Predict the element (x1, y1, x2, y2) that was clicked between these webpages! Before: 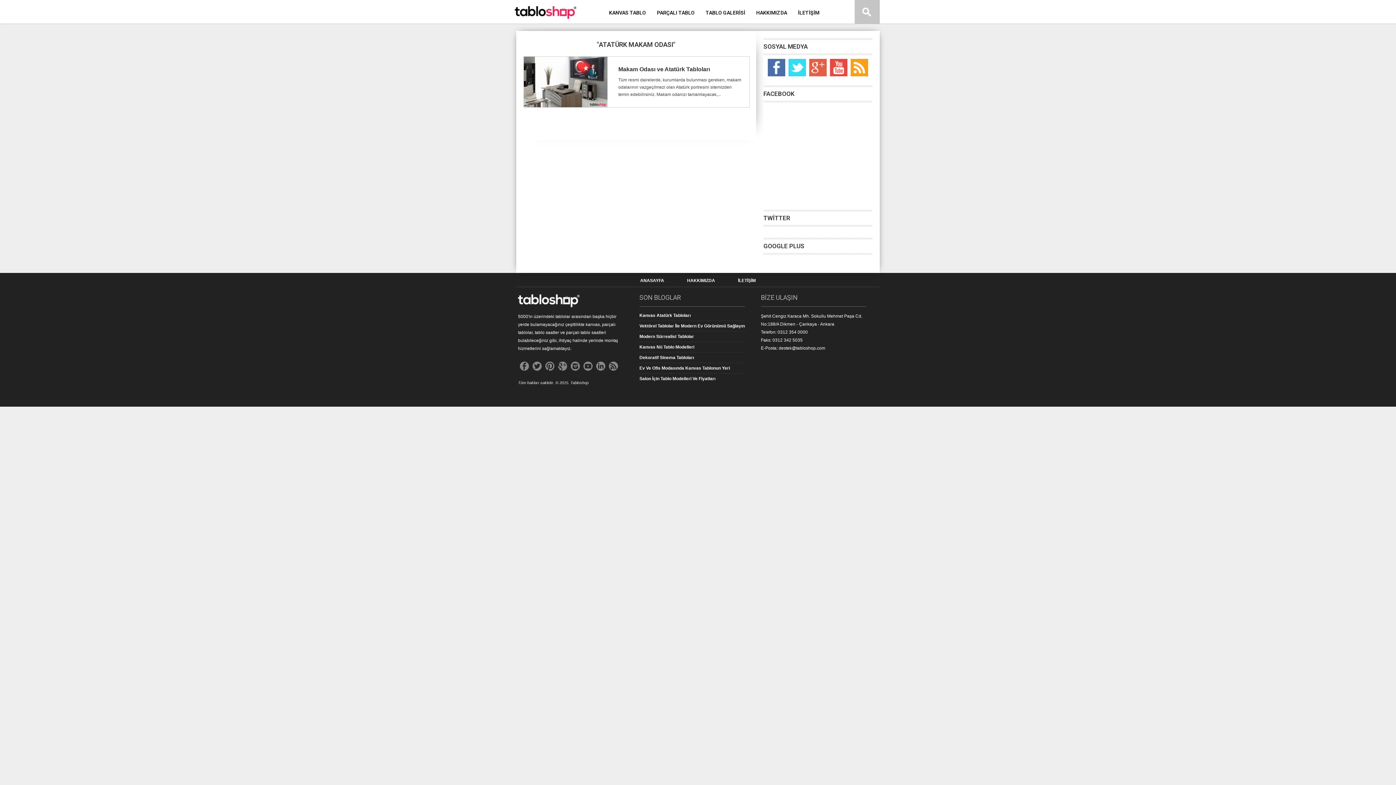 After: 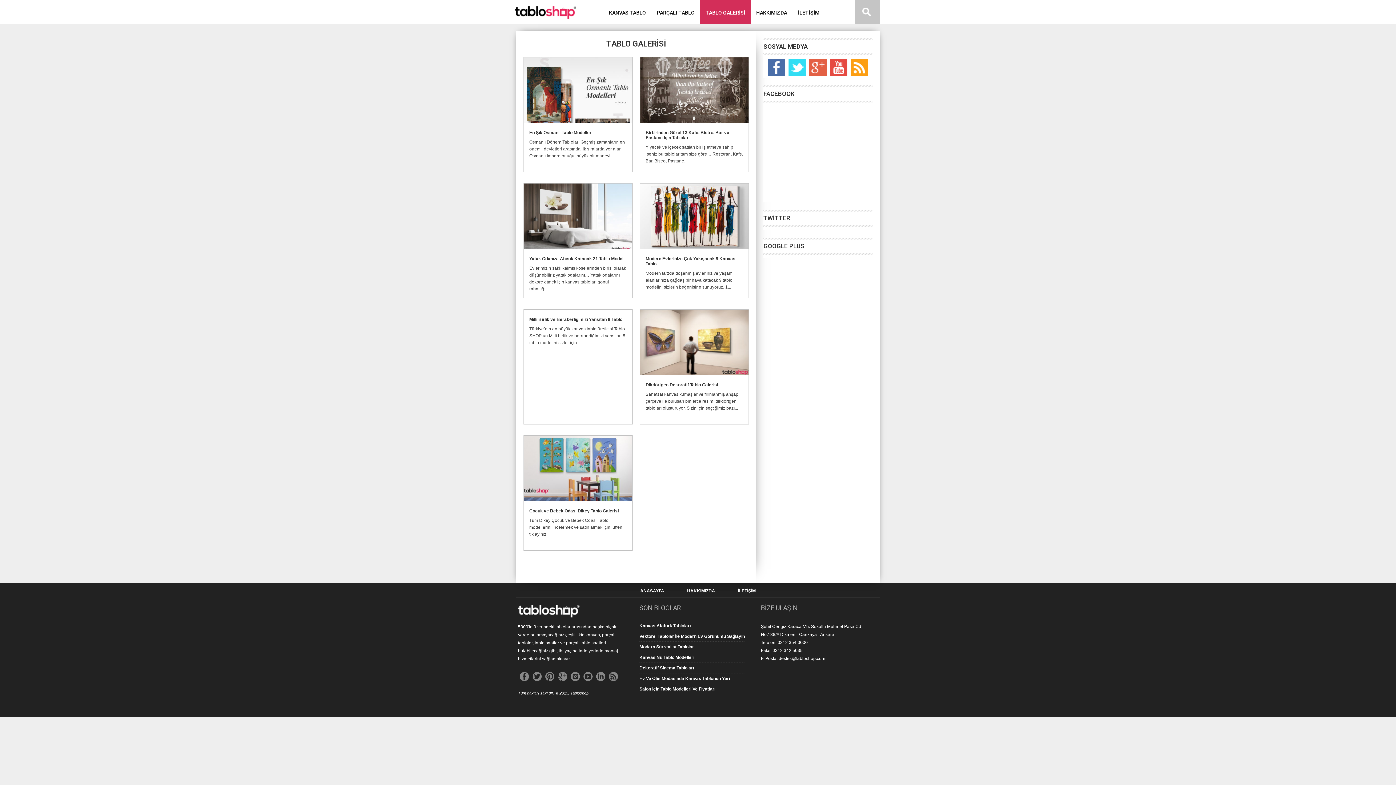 Action: bbox: (700, 0, 750, 23) label: TABLO GALERİSİ